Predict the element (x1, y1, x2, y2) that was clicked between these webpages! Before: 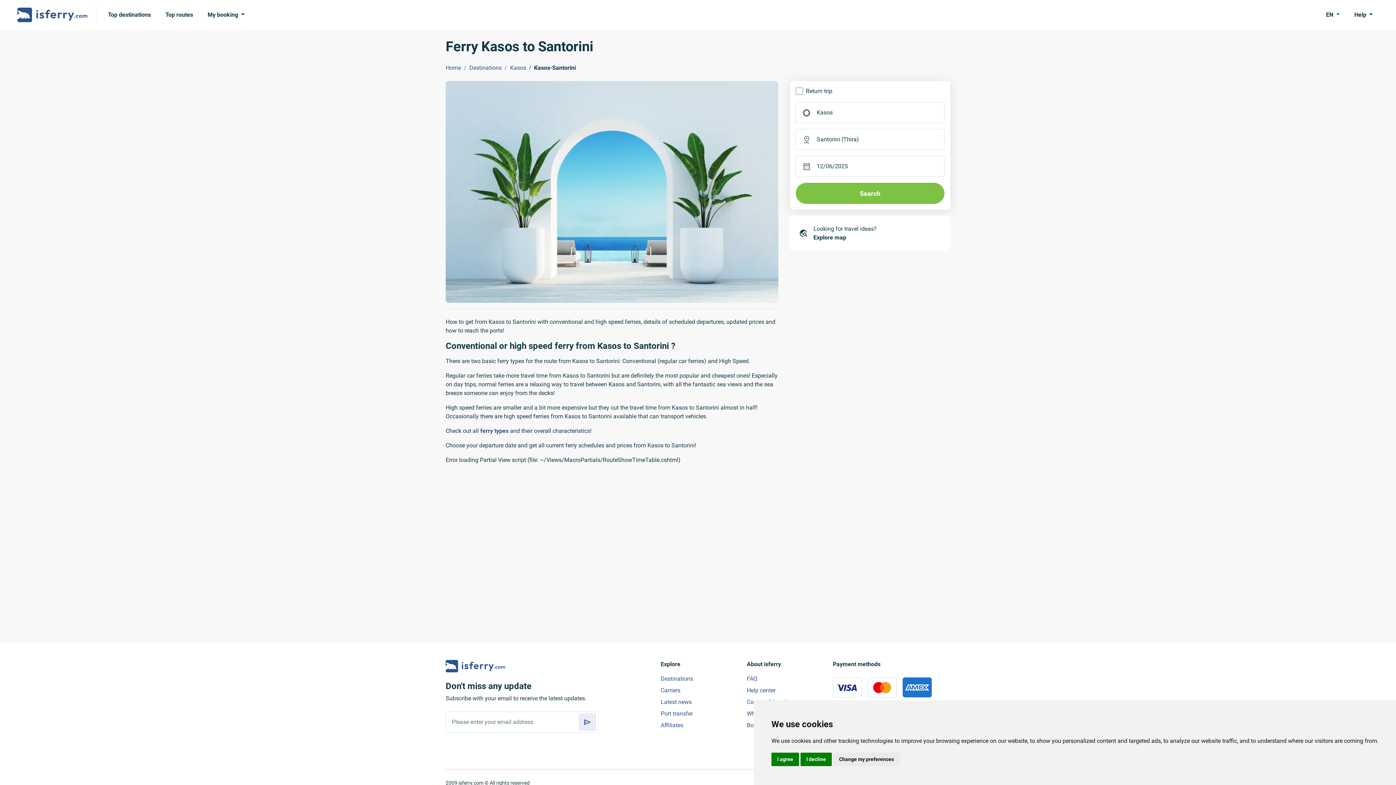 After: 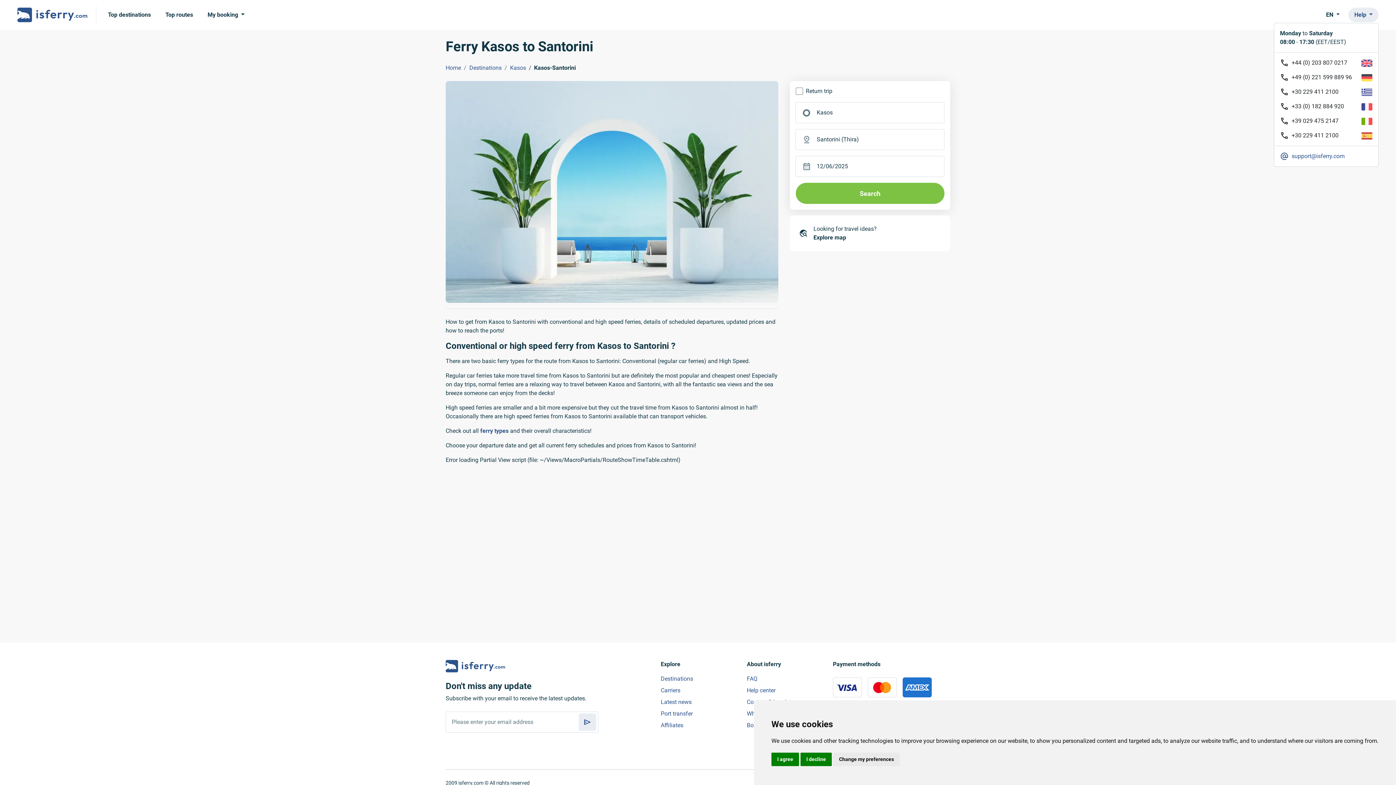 Action: bbox: (1348, 7, 1378, 22) label: Help 